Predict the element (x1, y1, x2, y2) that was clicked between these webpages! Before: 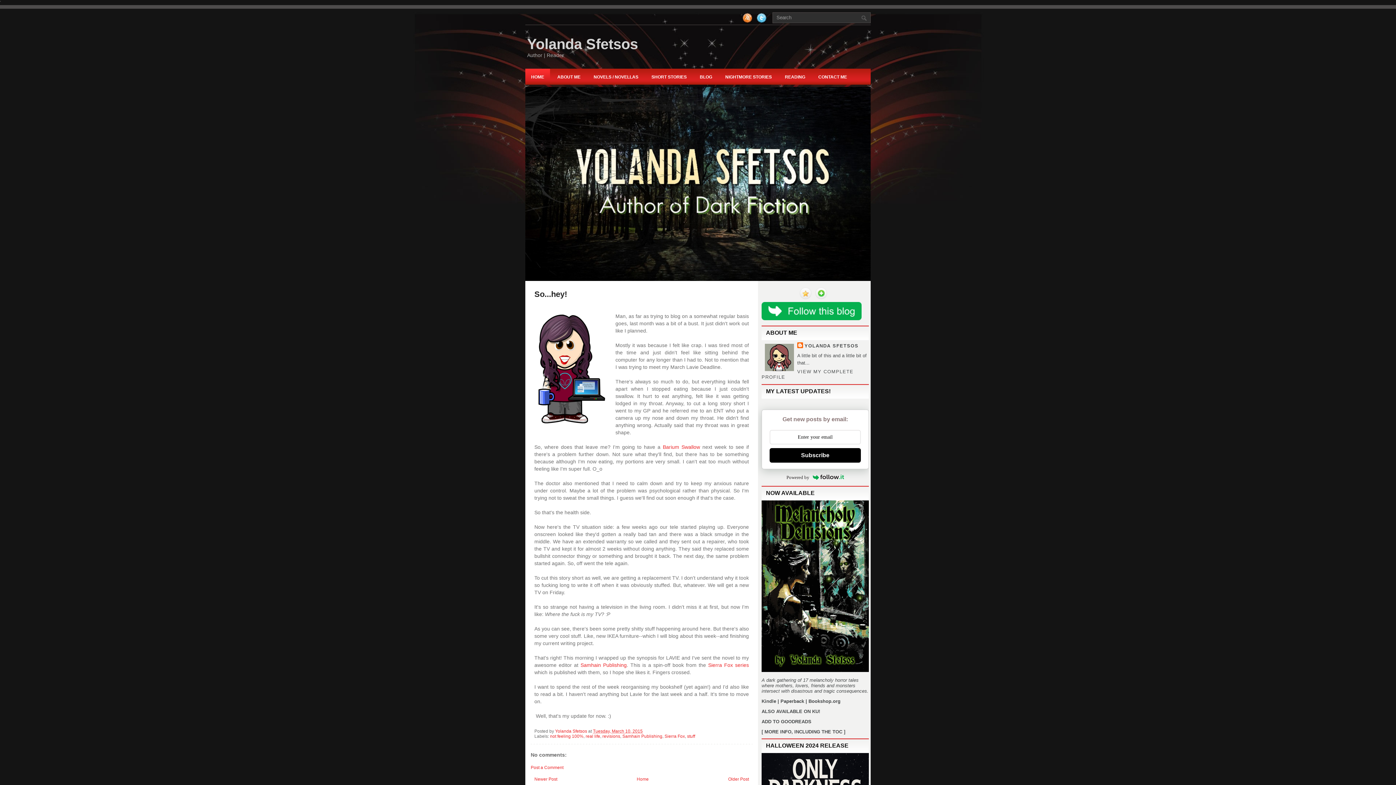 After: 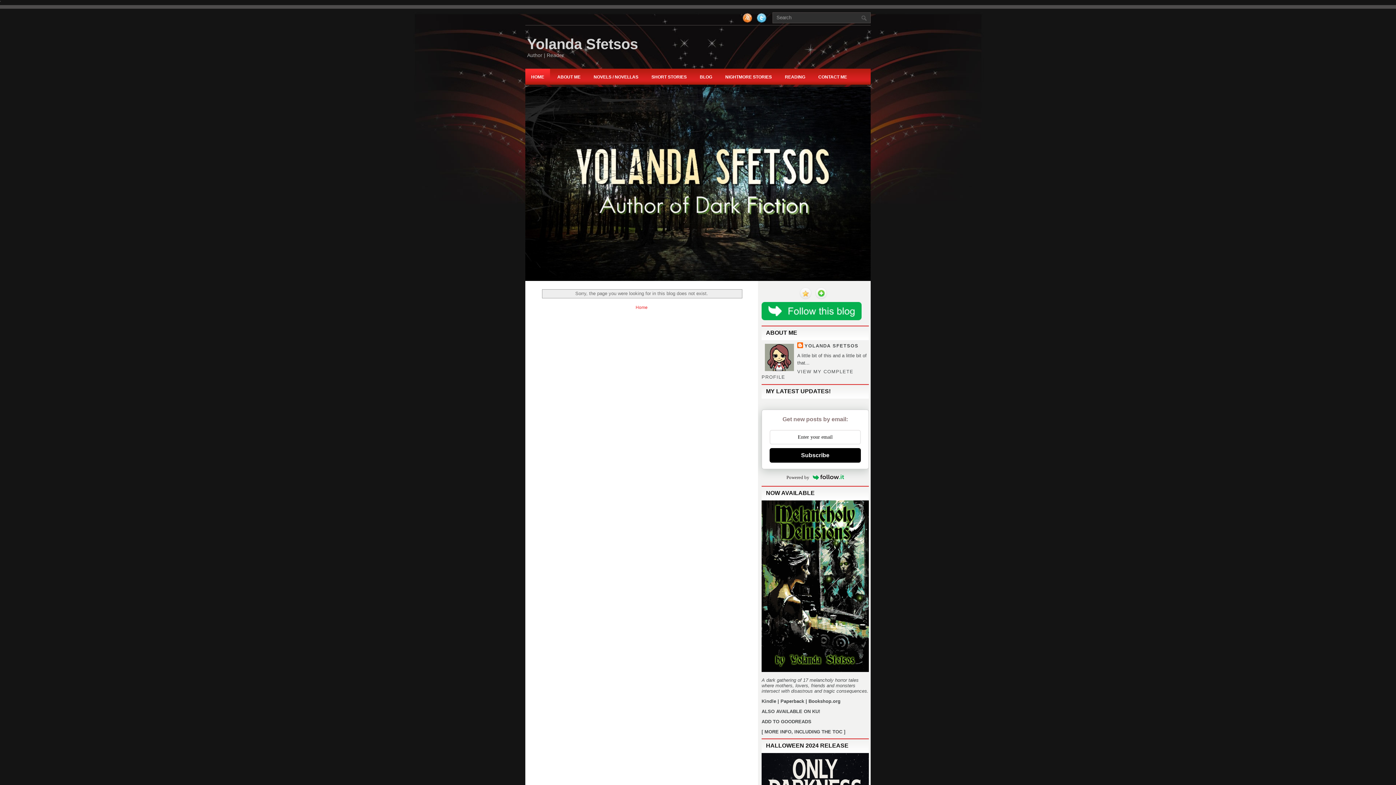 Action: bbox: (708, 662, 749, 668) label: Sierra Fox series